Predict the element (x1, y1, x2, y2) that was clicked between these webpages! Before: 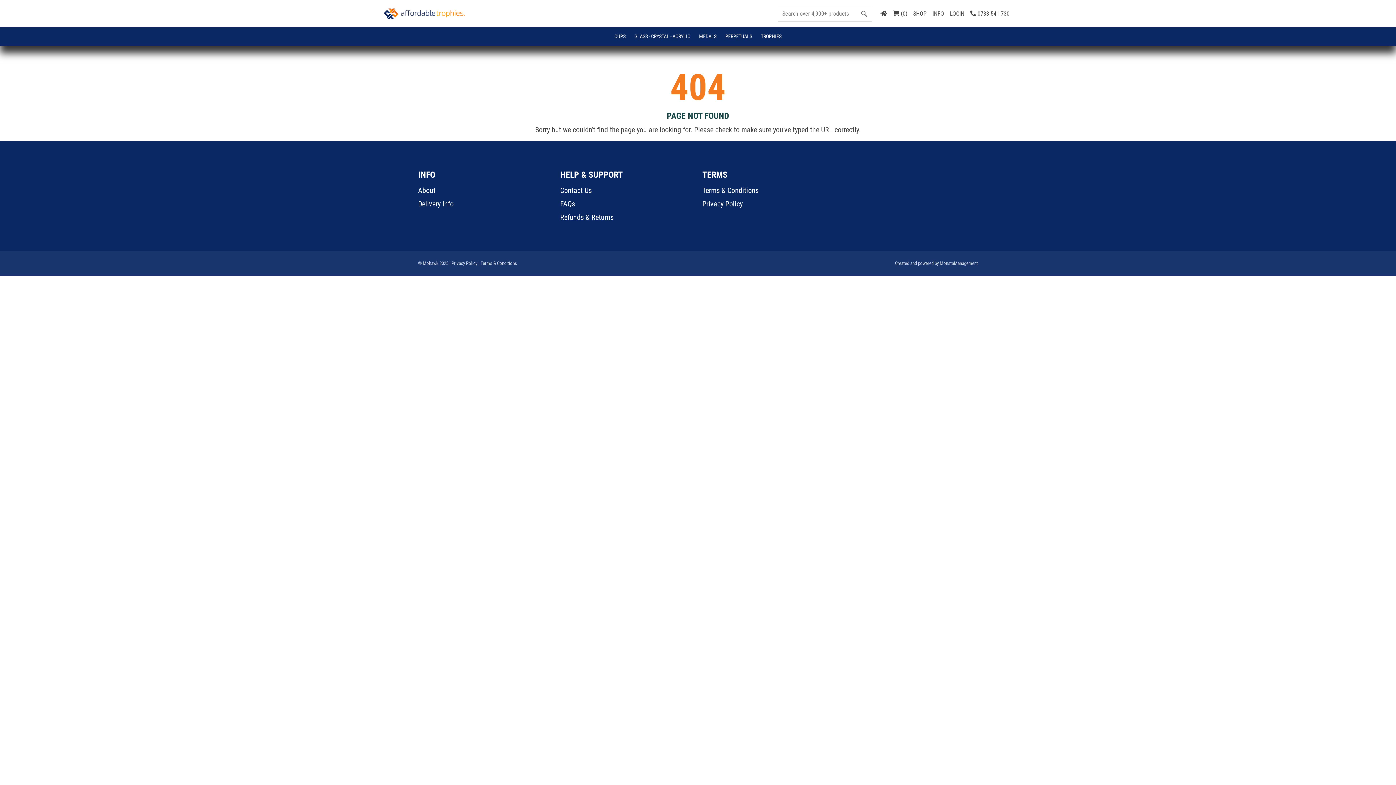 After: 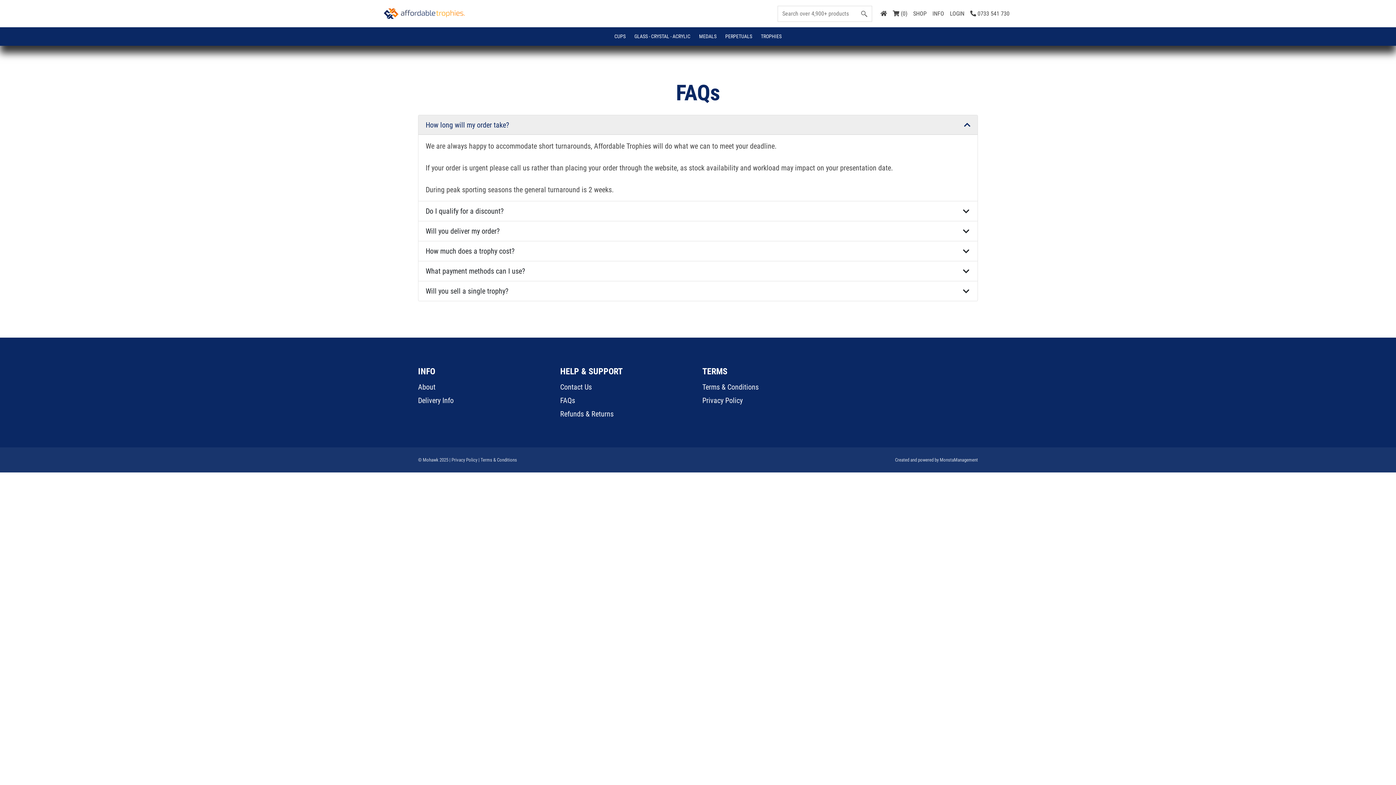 Action: bbox: (560, 199, 575, 208) label: FAQs